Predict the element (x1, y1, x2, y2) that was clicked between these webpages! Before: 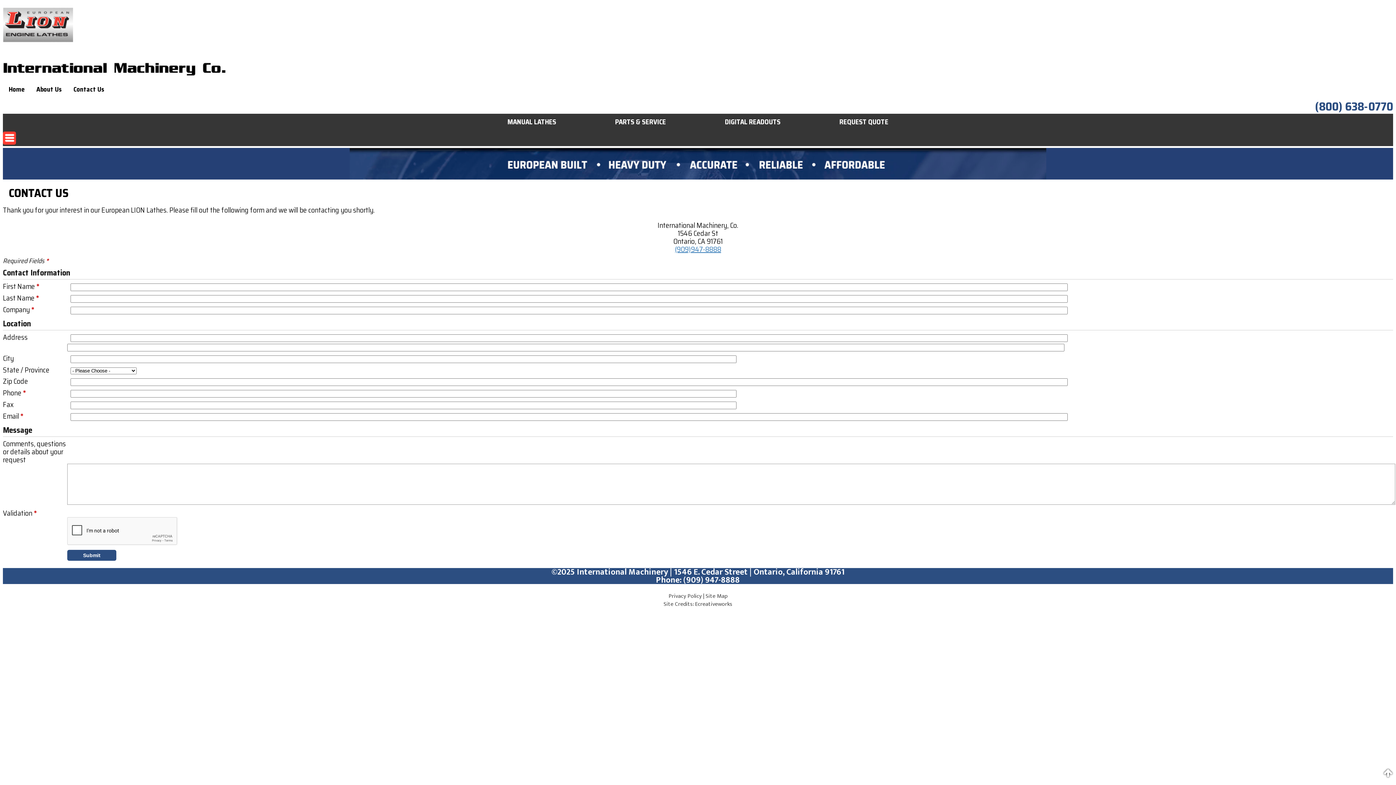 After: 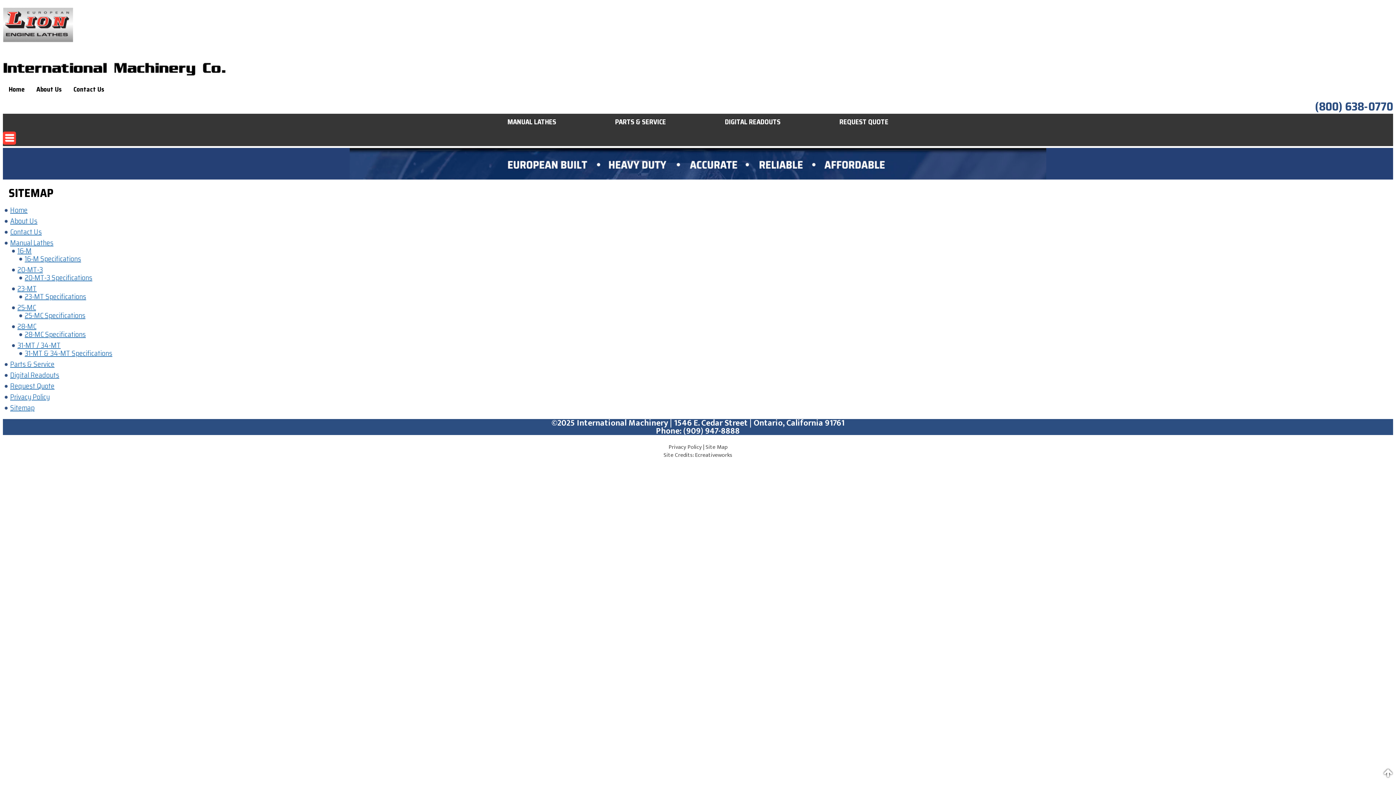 Action: bbox: (705, 591, 727, 601) label: Site Map